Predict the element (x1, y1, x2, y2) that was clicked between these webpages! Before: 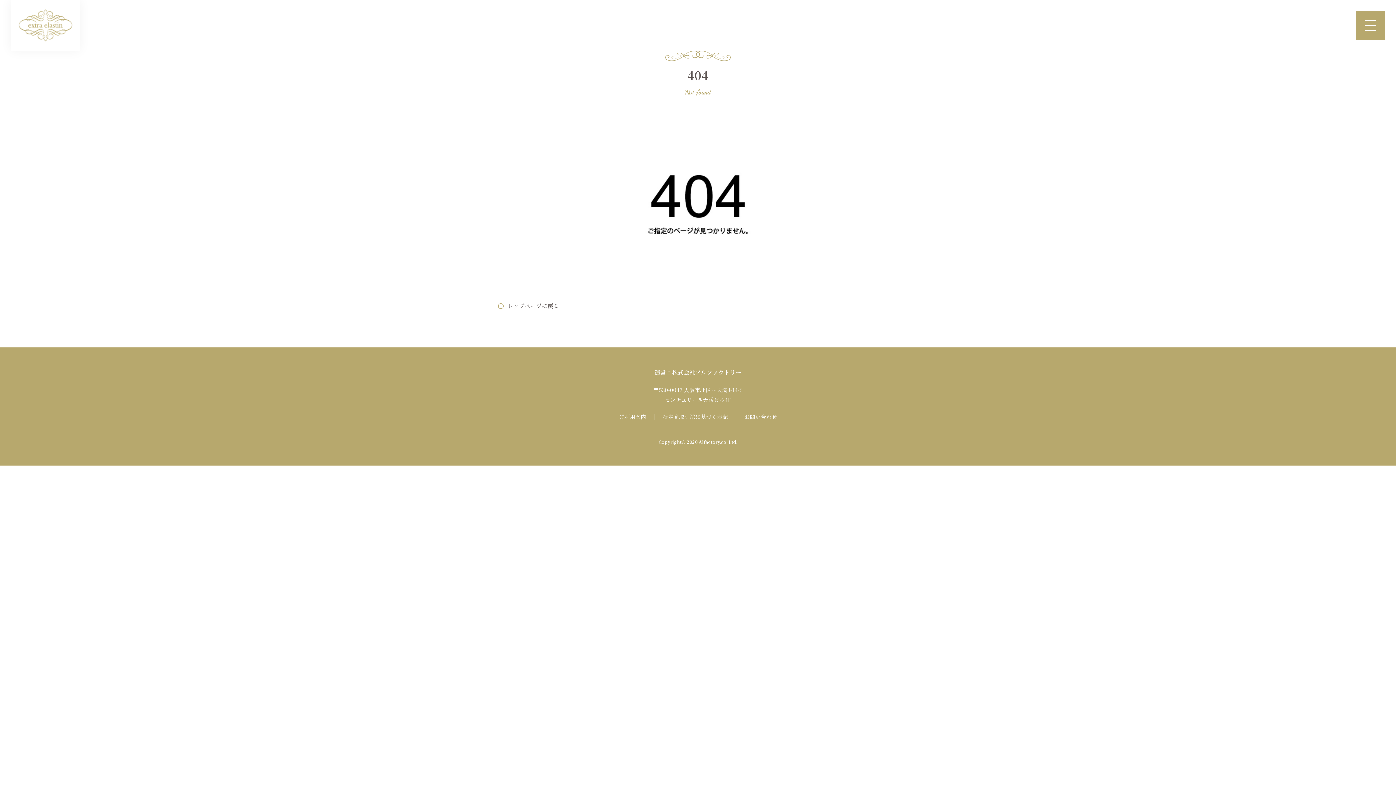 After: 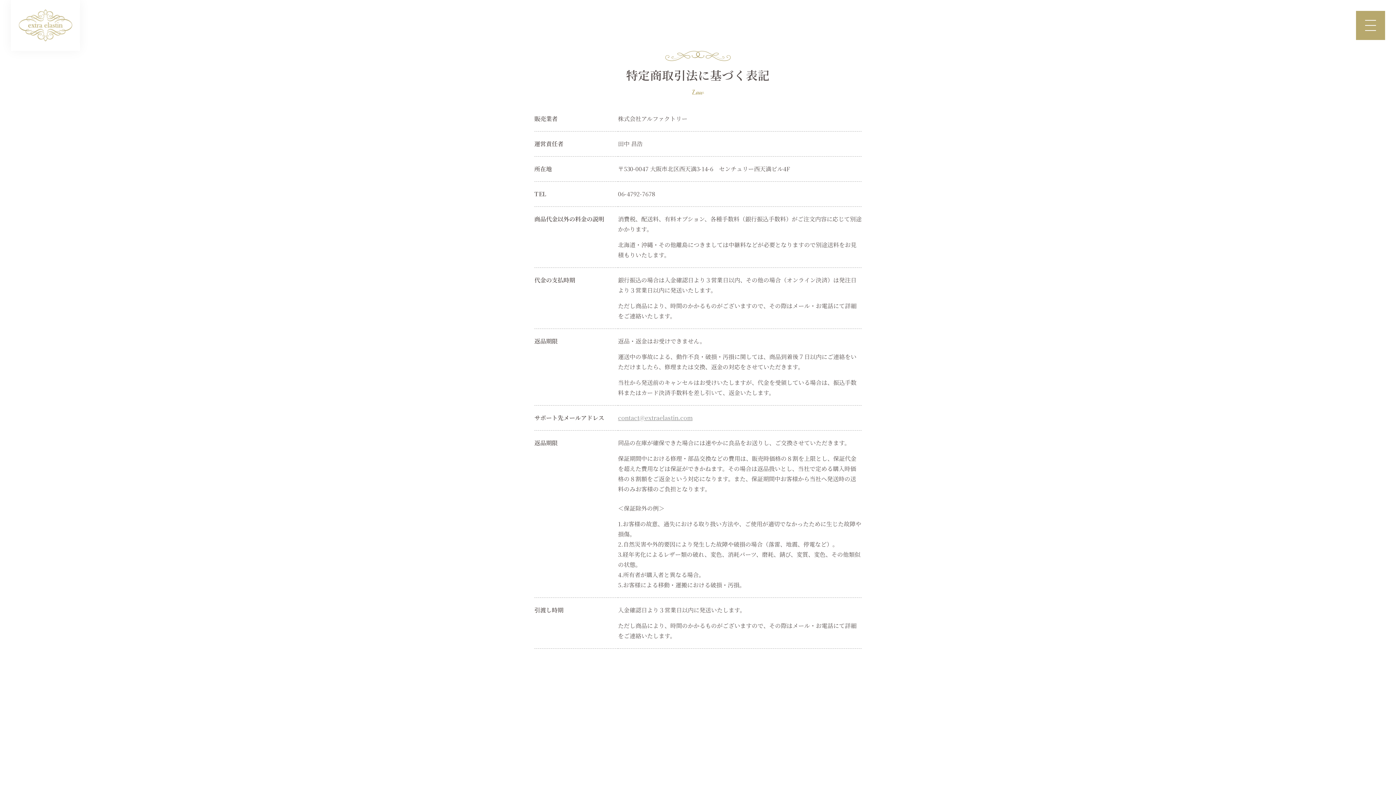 Action: label: 特定商取引法に基づく表記 bbox: (662, 413, 728, 420)